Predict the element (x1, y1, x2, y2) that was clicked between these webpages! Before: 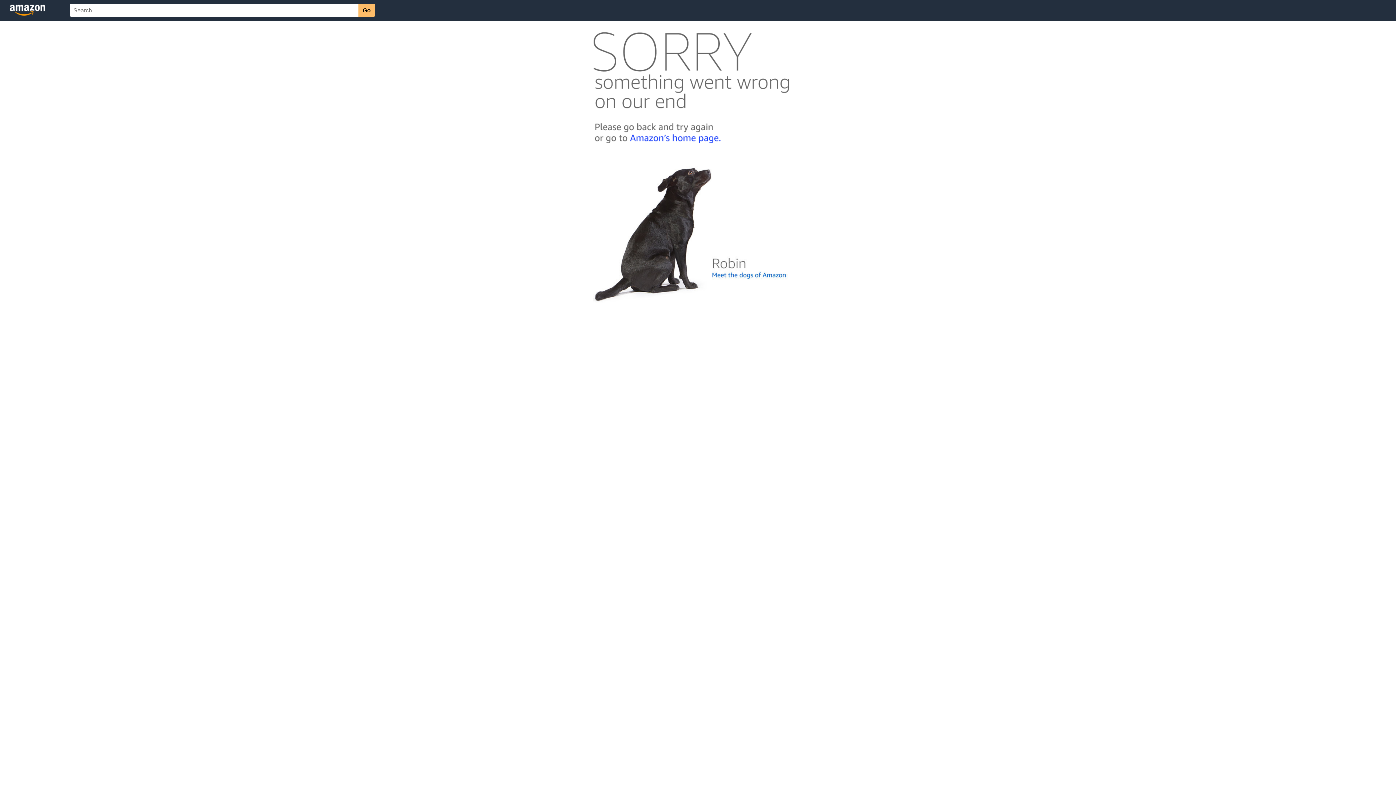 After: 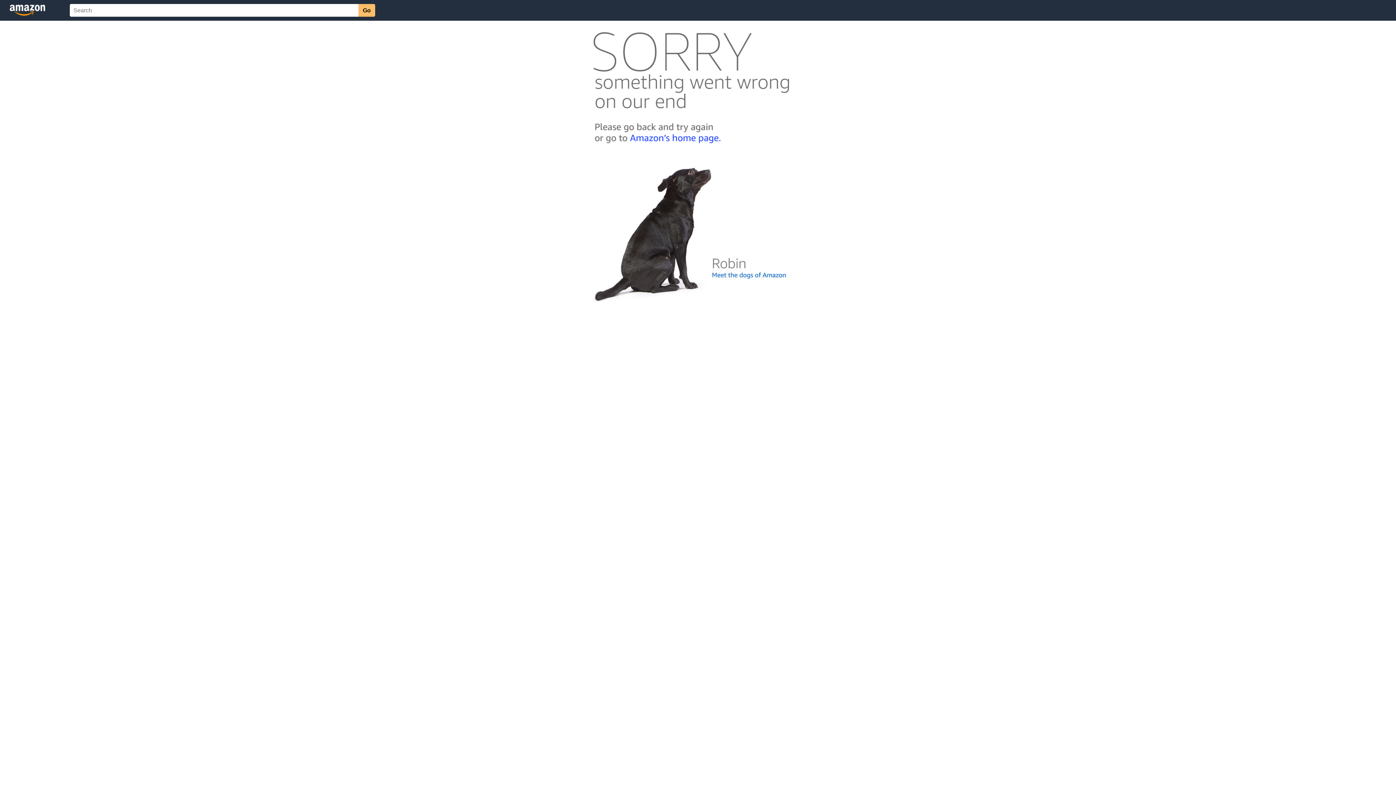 Action: bbox: (592, 300, 803, 306)